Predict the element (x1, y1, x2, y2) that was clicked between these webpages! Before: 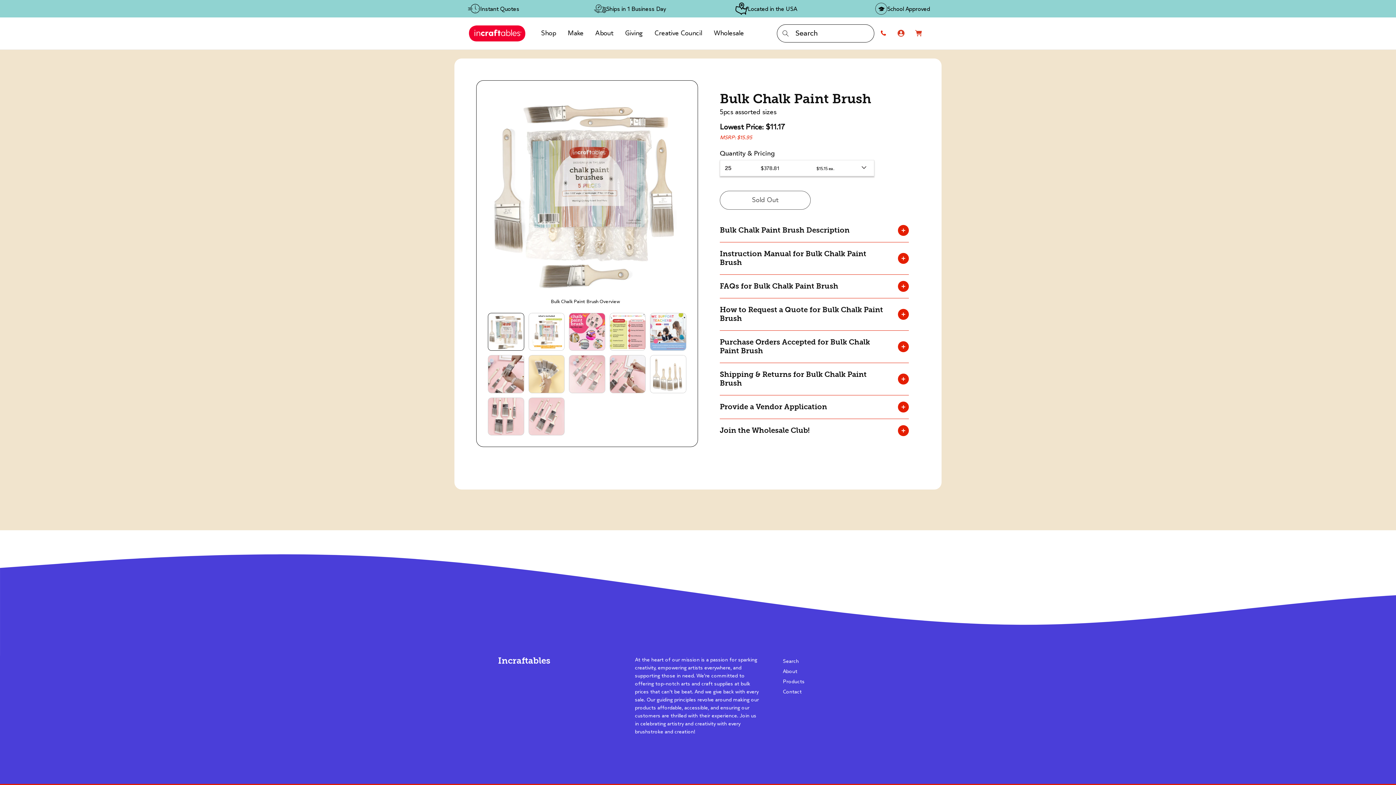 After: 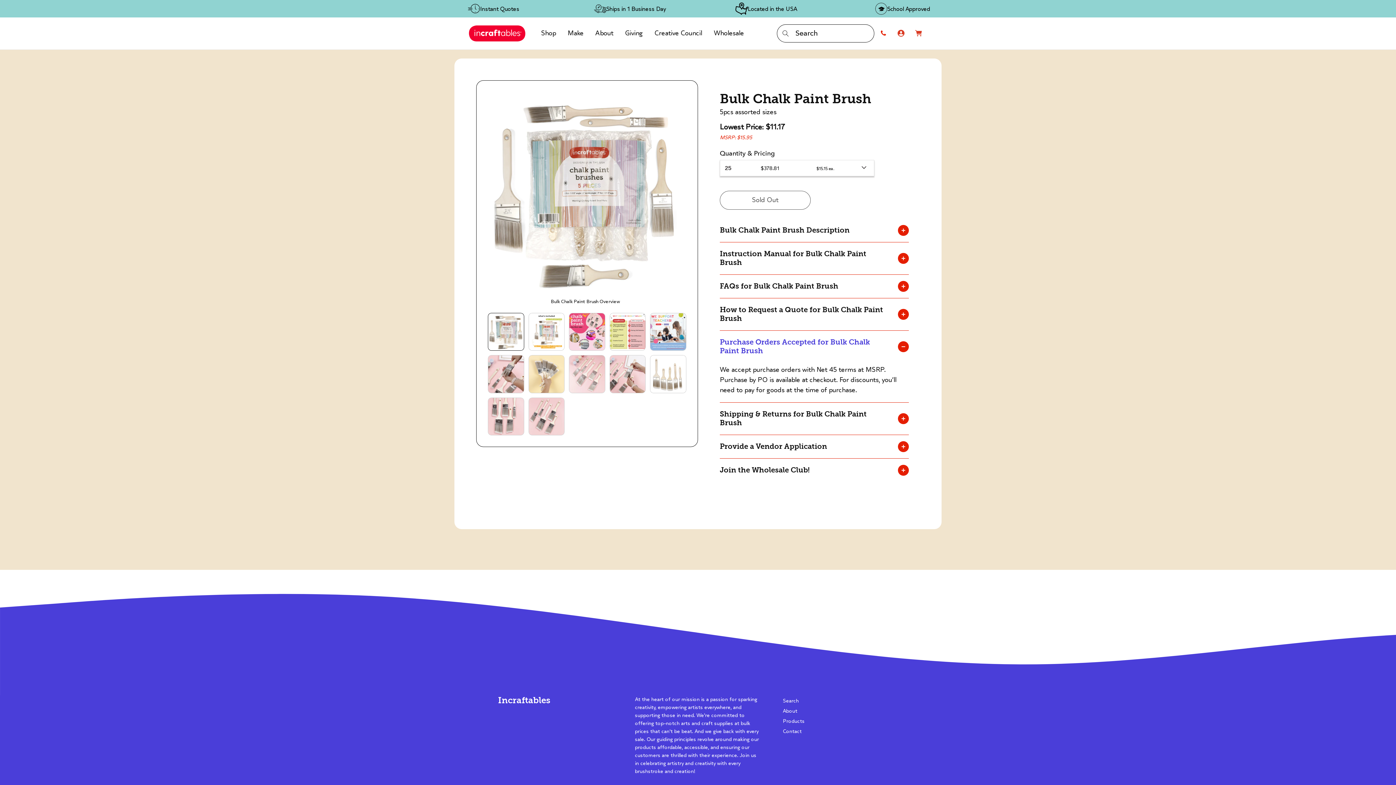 Action: label: Purchase Orders Accepted for Bulk Chalk Paint Brush bbox: (720, 330, 909, 362)